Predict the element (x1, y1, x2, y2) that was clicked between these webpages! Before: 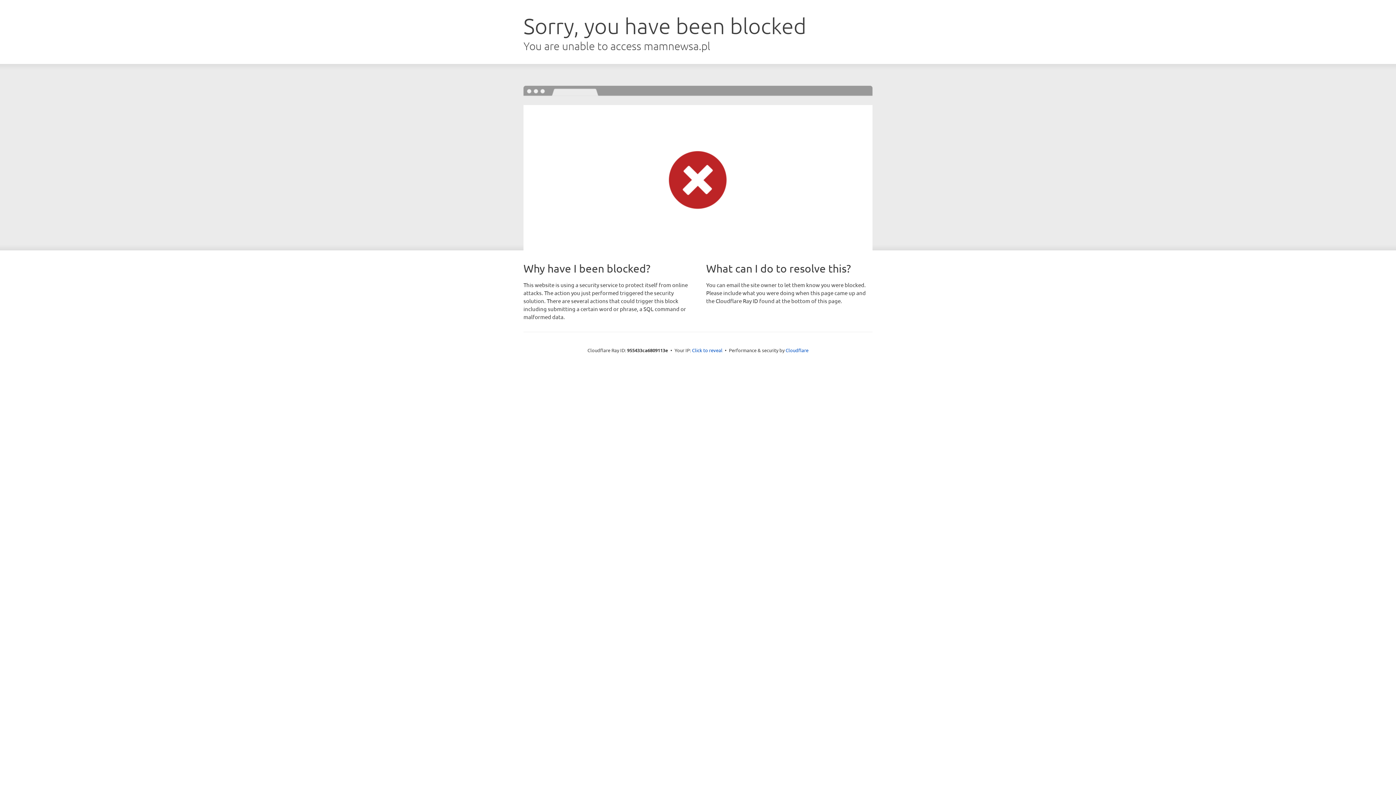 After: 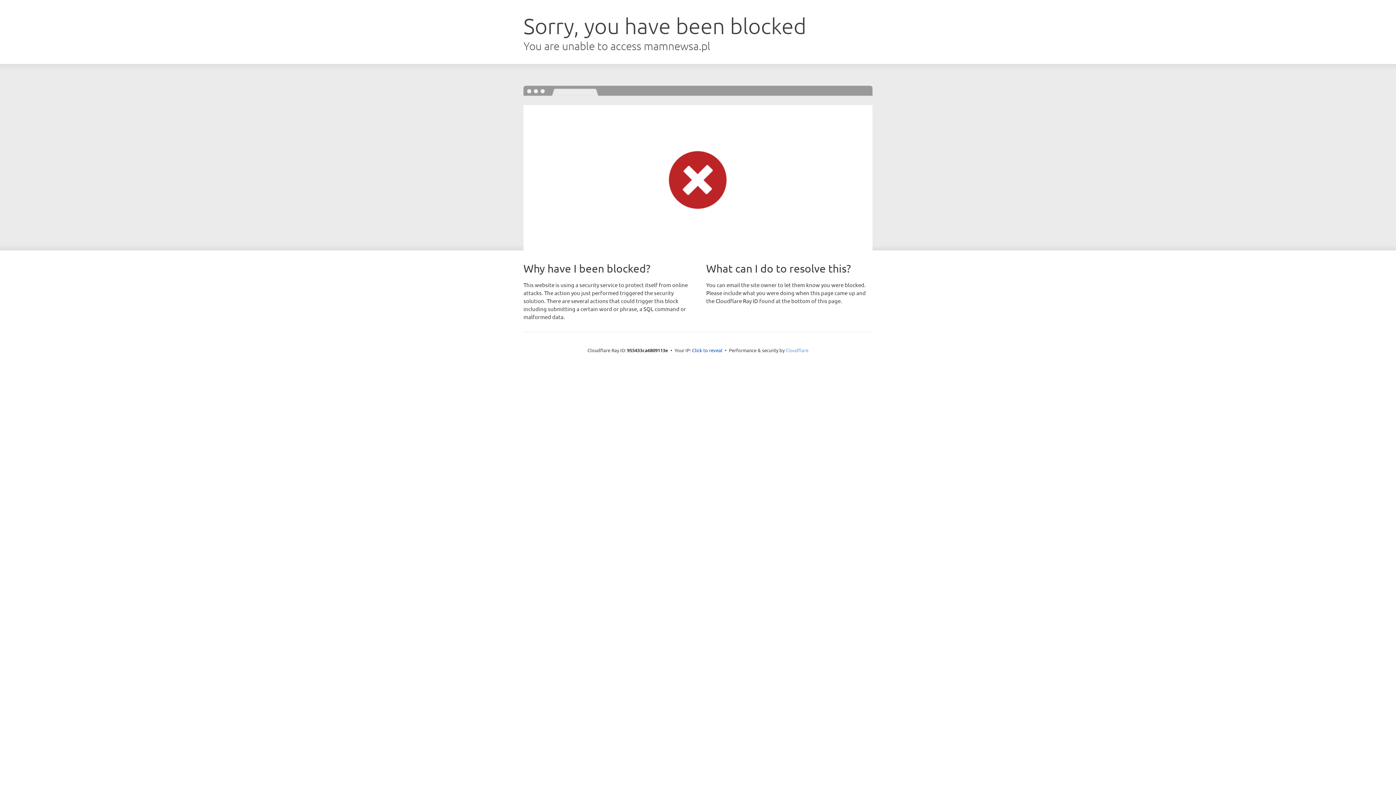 Action: label: Cloudflare bbox: (785, 347, 808, 353)